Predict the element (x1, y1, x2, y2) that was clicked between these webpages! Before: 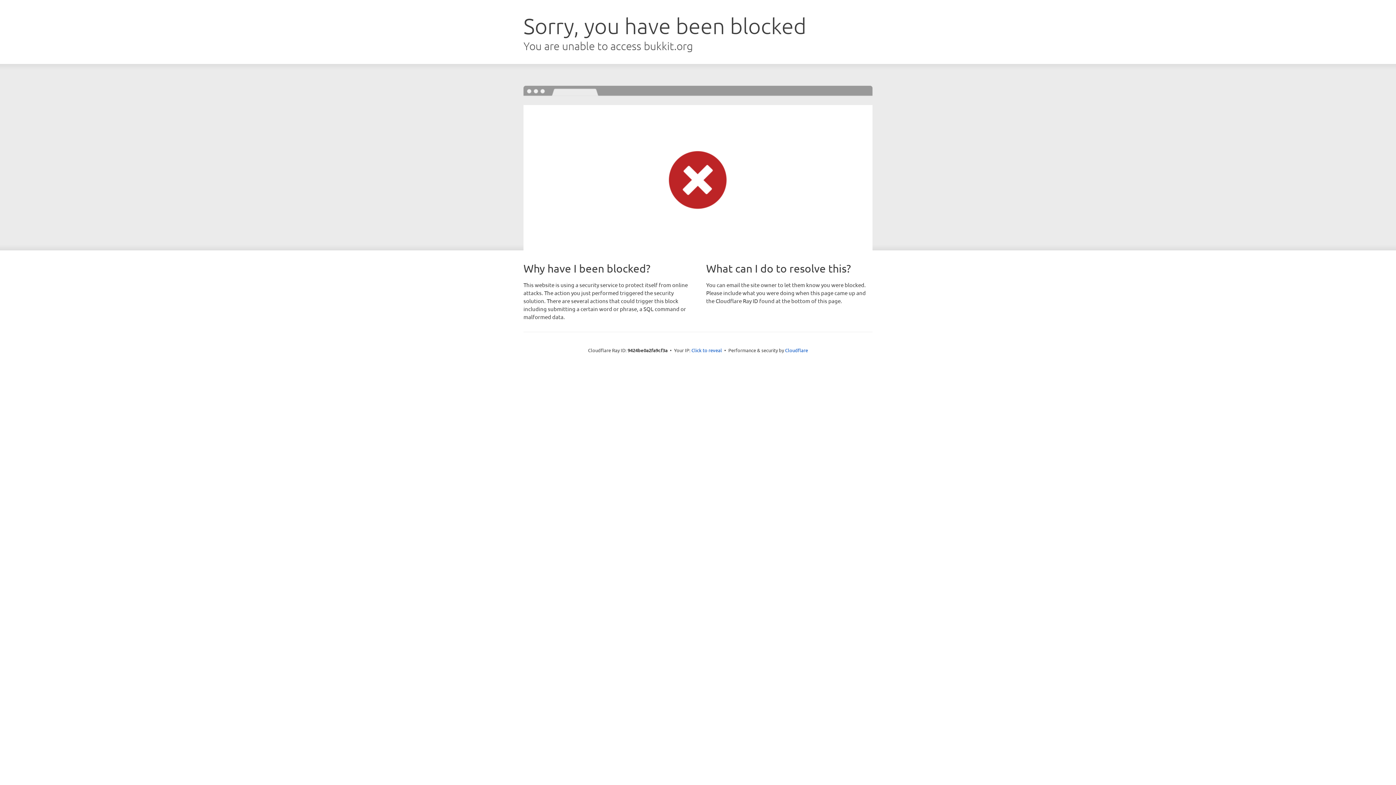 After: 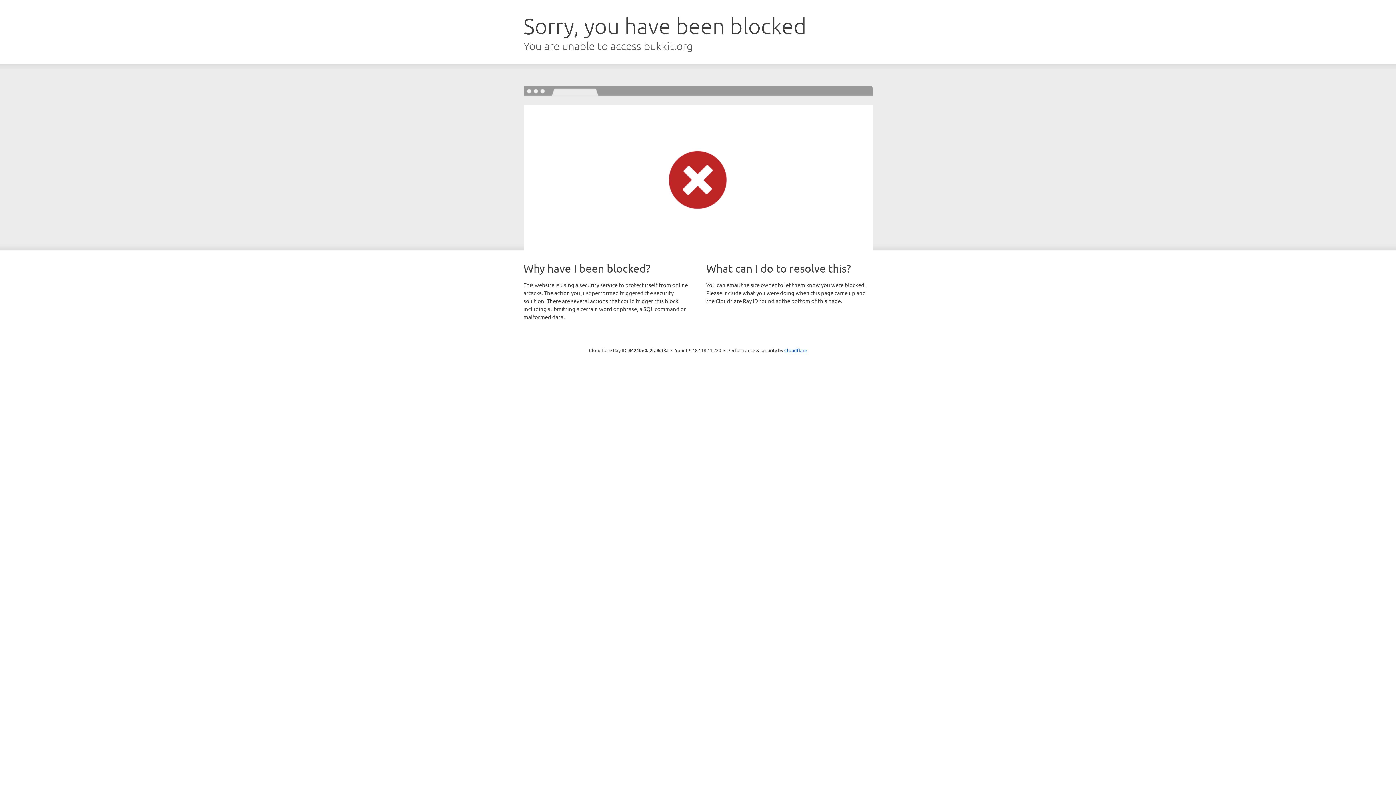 Action: label: Click to reveal bbox: (691, 346, 722, 353)